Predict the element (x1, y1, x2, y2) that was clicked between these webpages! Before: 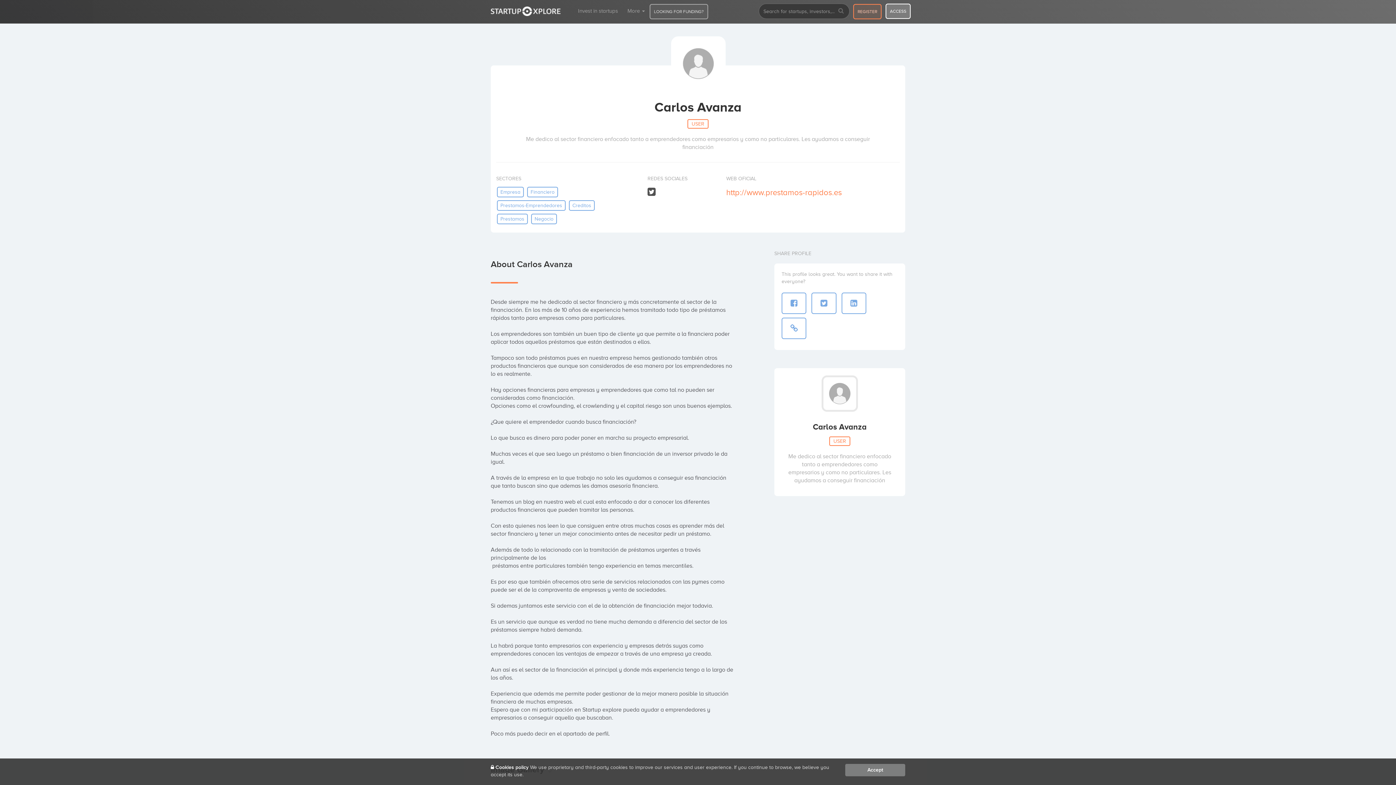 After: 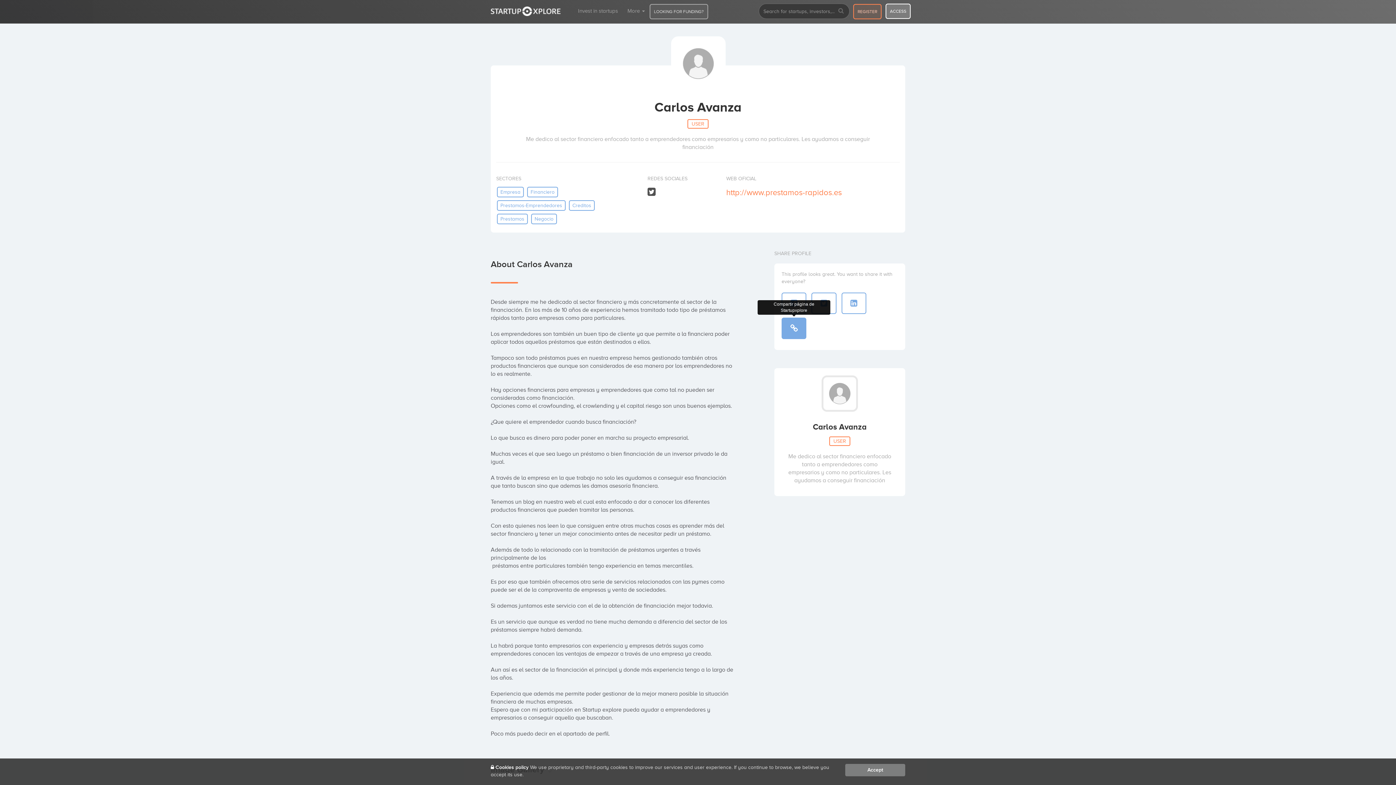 Action: bbox: (781, 317, 806, 339)